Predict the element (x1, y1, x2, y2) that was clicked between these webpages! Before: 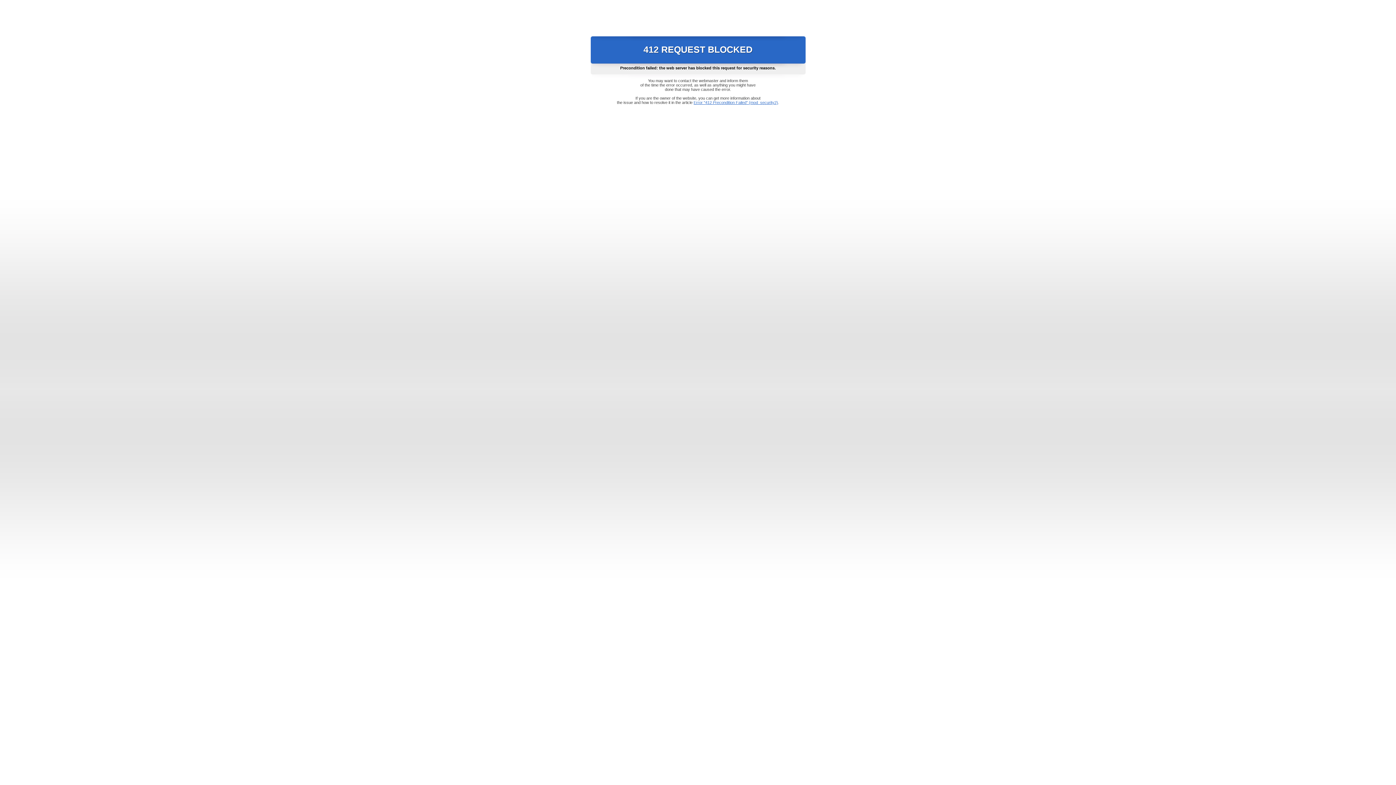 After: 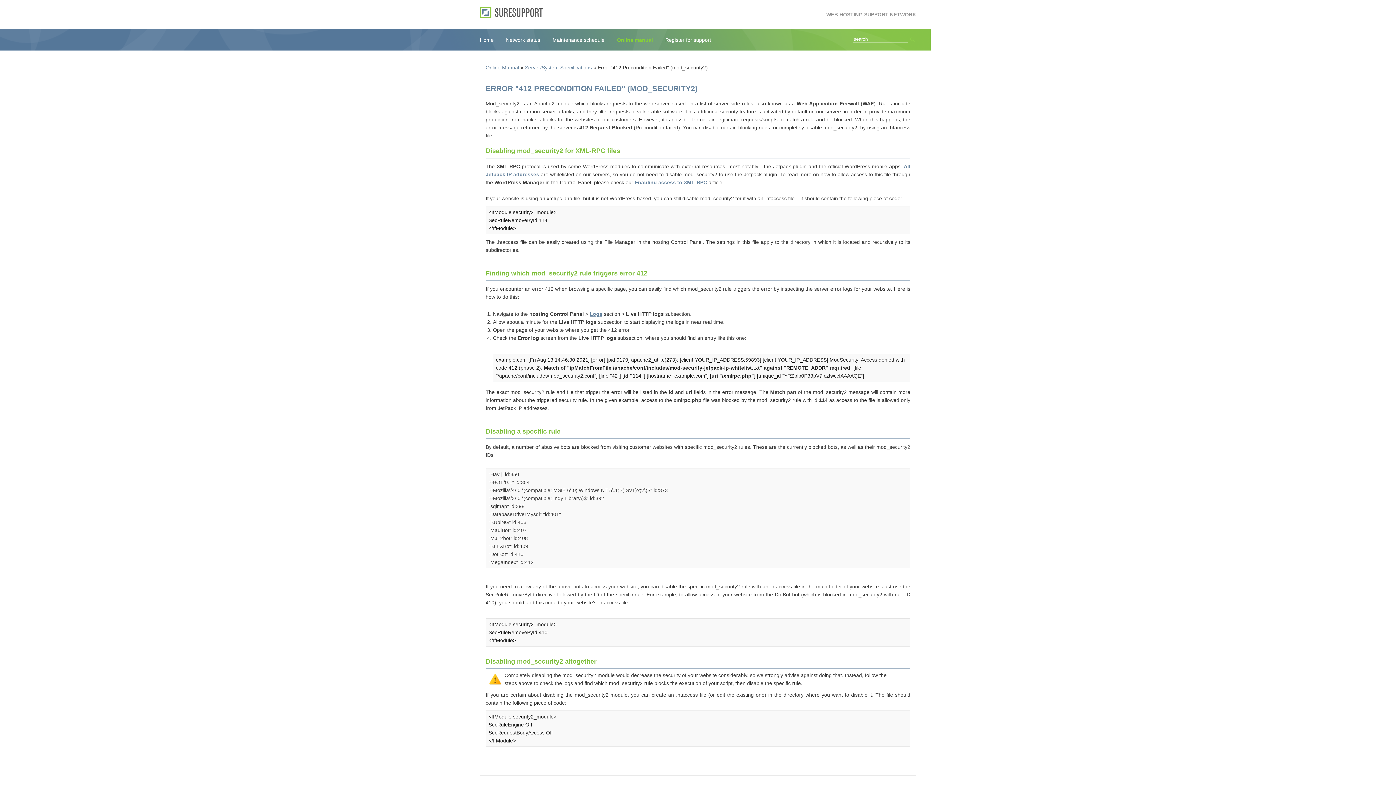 Action: label: Error "412 Precondition Failed" (mod_security2) bbox: (693, 100, 778, 104)